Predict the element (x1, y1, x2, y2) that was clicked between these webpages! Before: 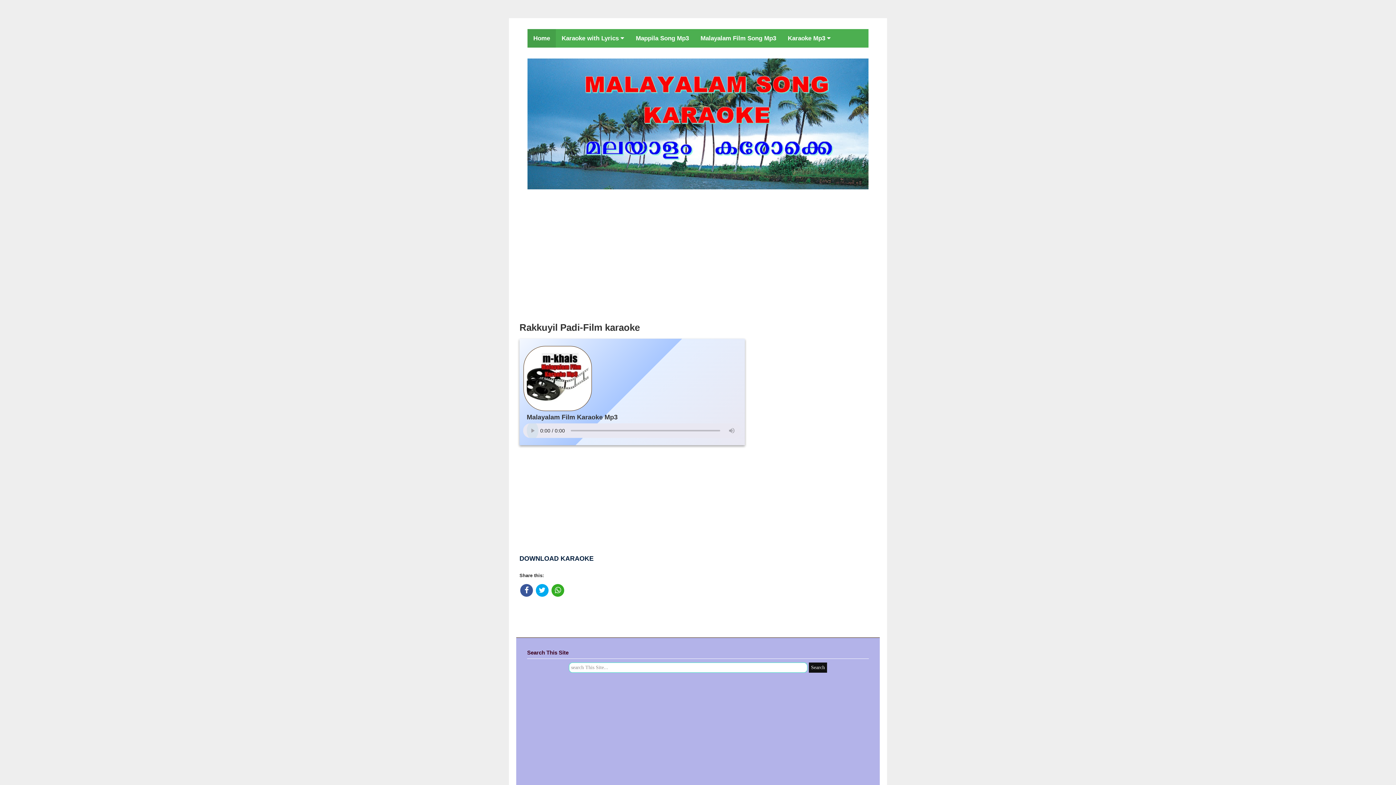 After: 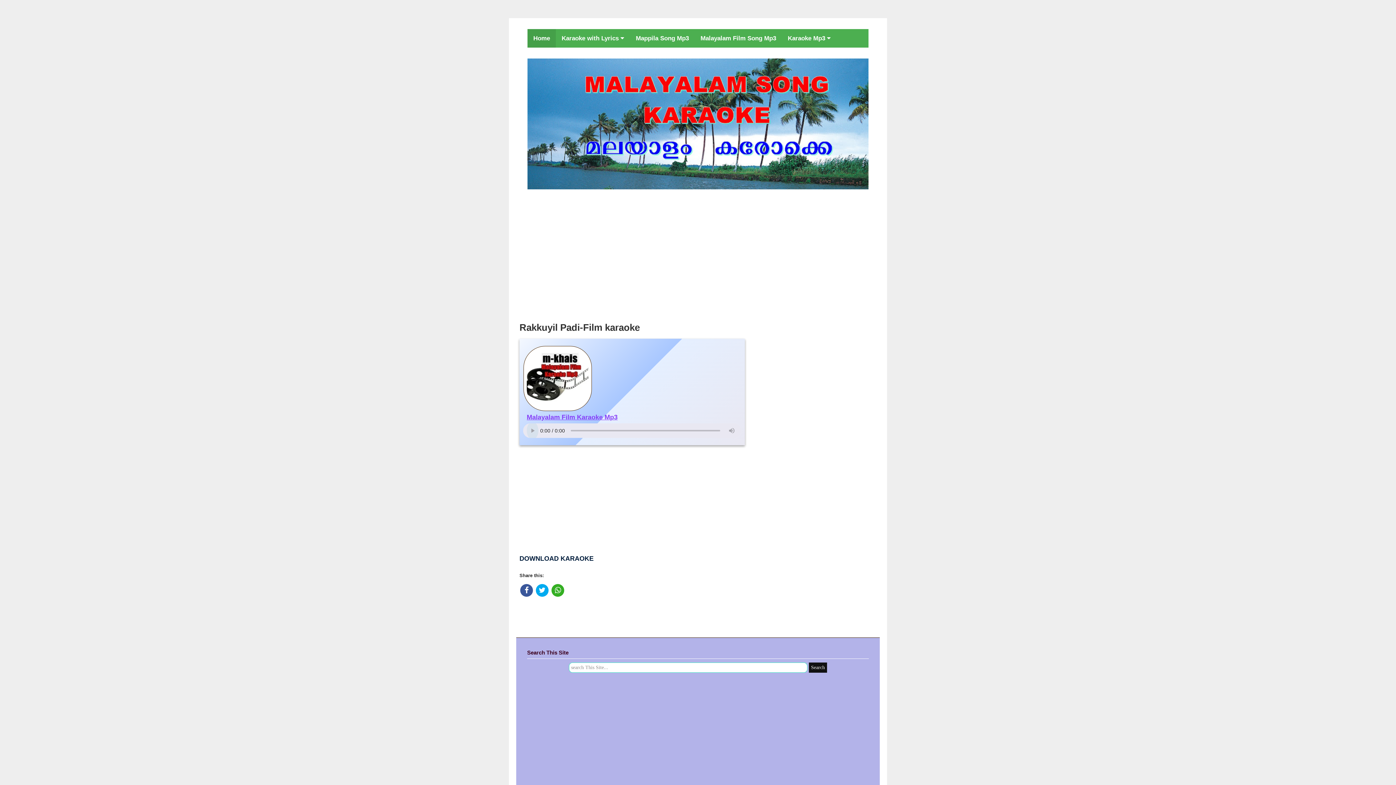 Action: label: Malayalam Film Karaoke Mp3 bbox: (526, 413, 617, 421)